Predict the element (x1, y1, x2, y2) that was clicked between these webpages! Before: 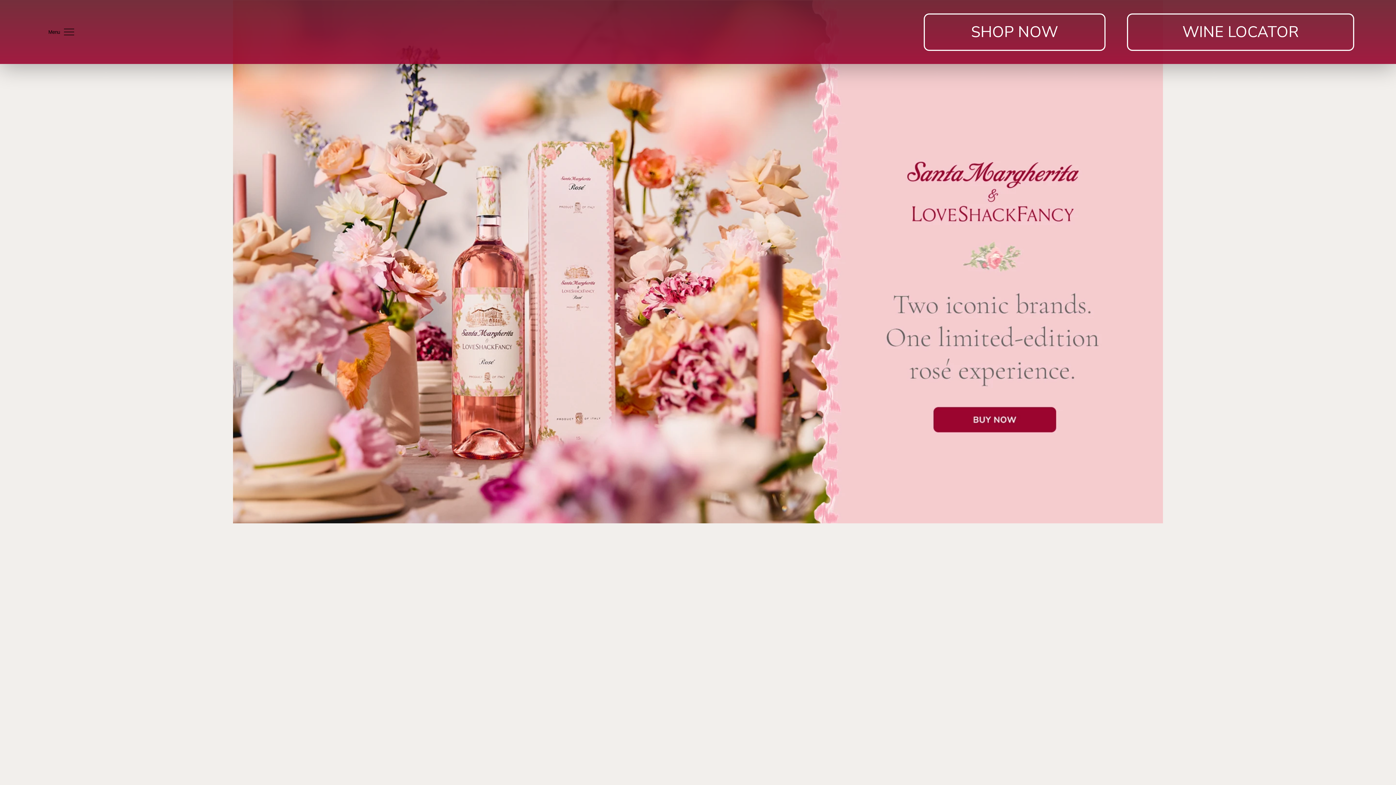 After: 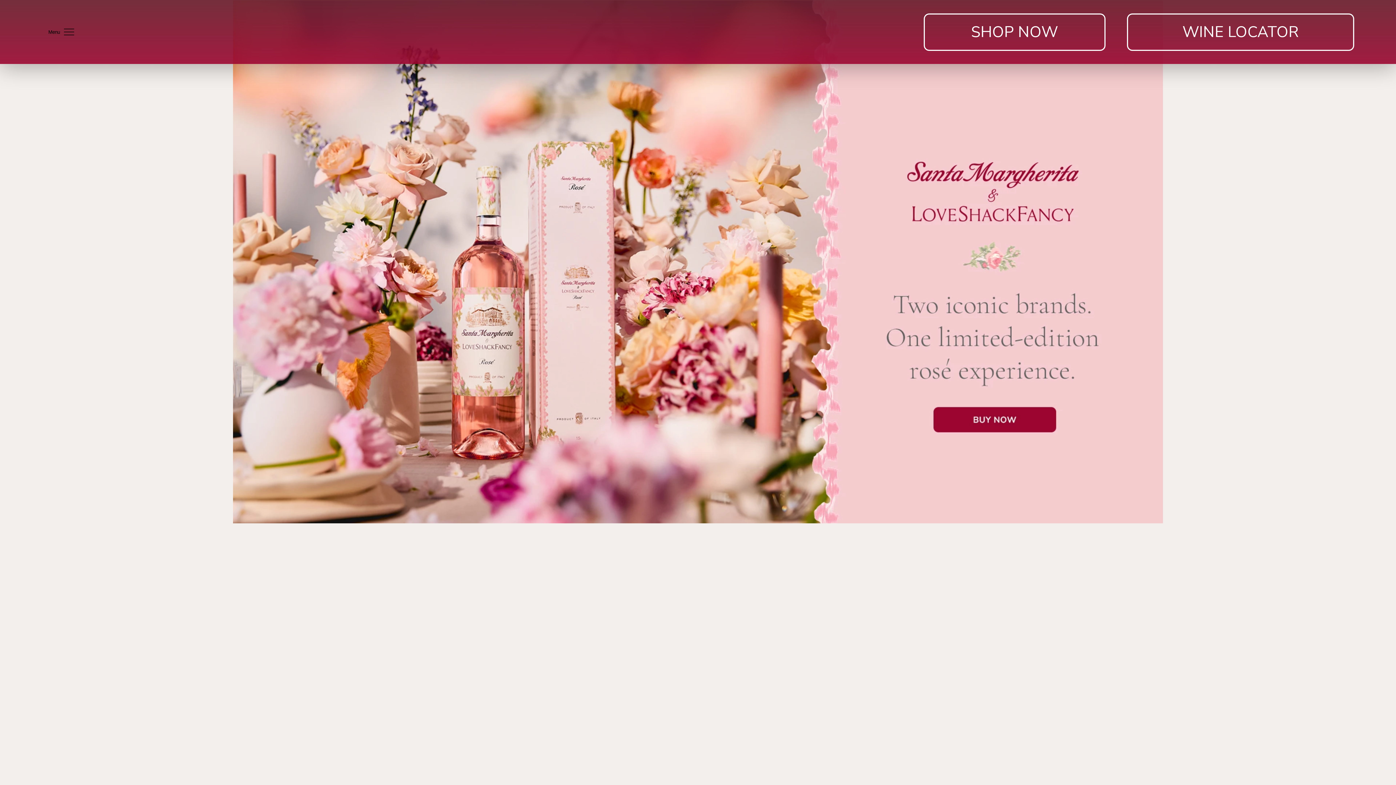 Action: label: Menu bbox: (30, 22, 96, 41)